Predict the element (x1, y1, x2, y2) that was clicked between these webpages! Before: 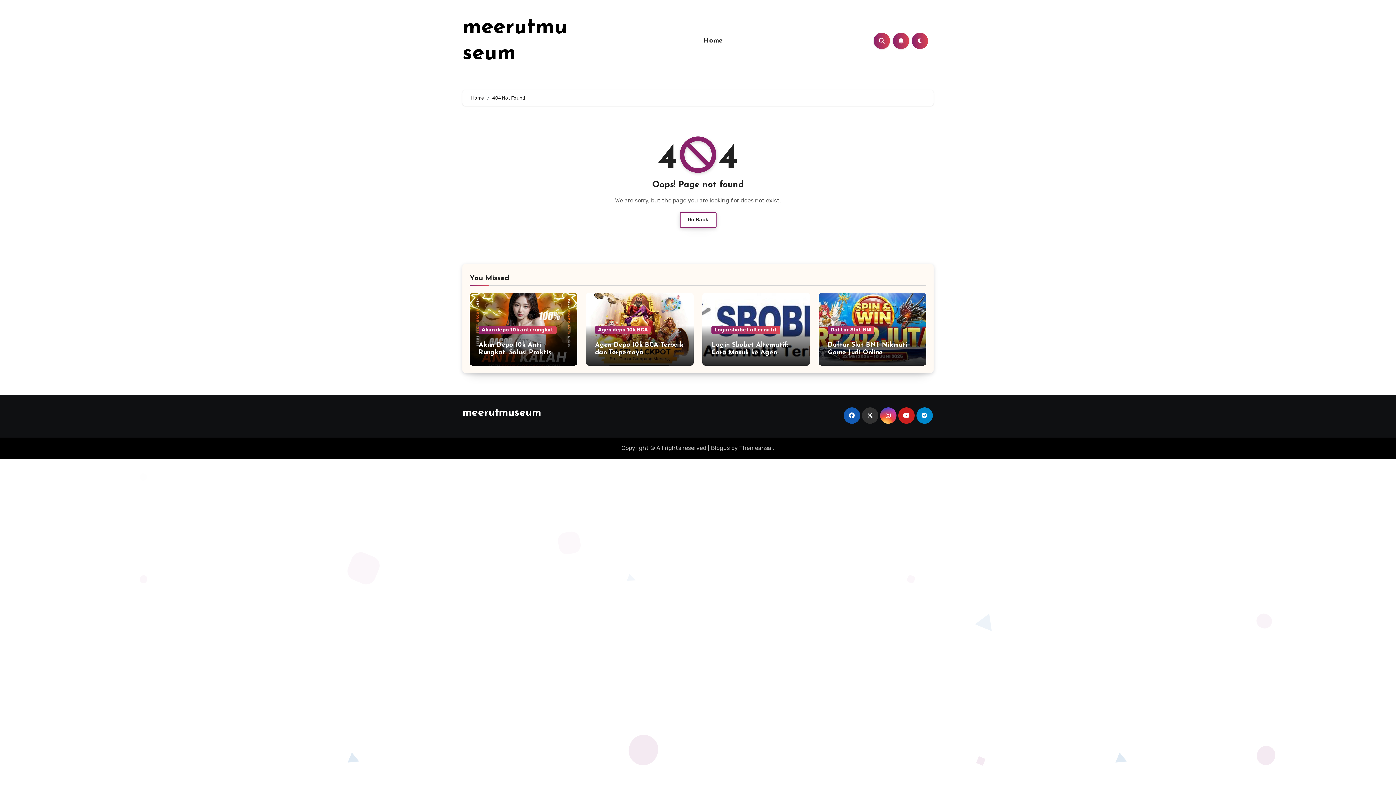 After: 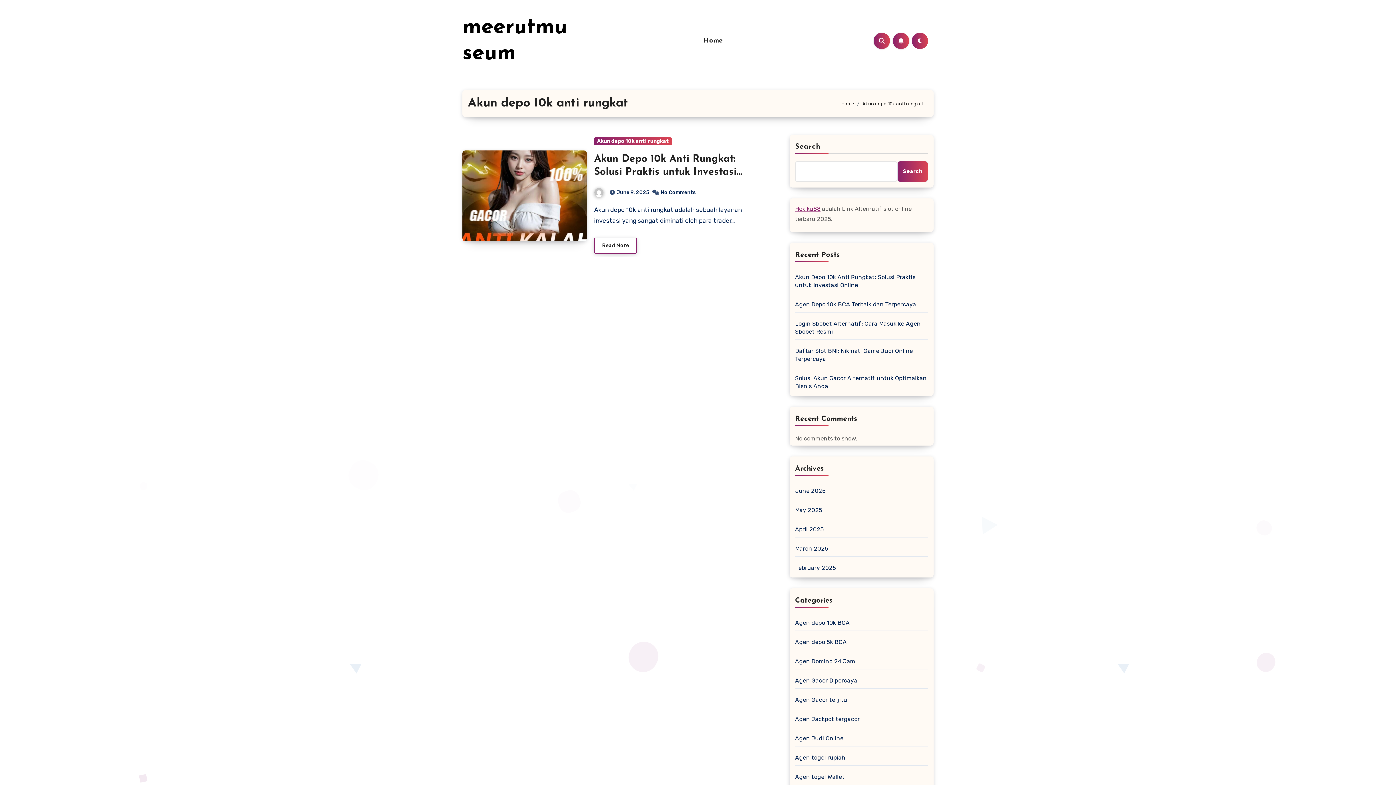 Action: label: Akun depo 10k anti rungkat bbox: (478, 326, 556, 334)